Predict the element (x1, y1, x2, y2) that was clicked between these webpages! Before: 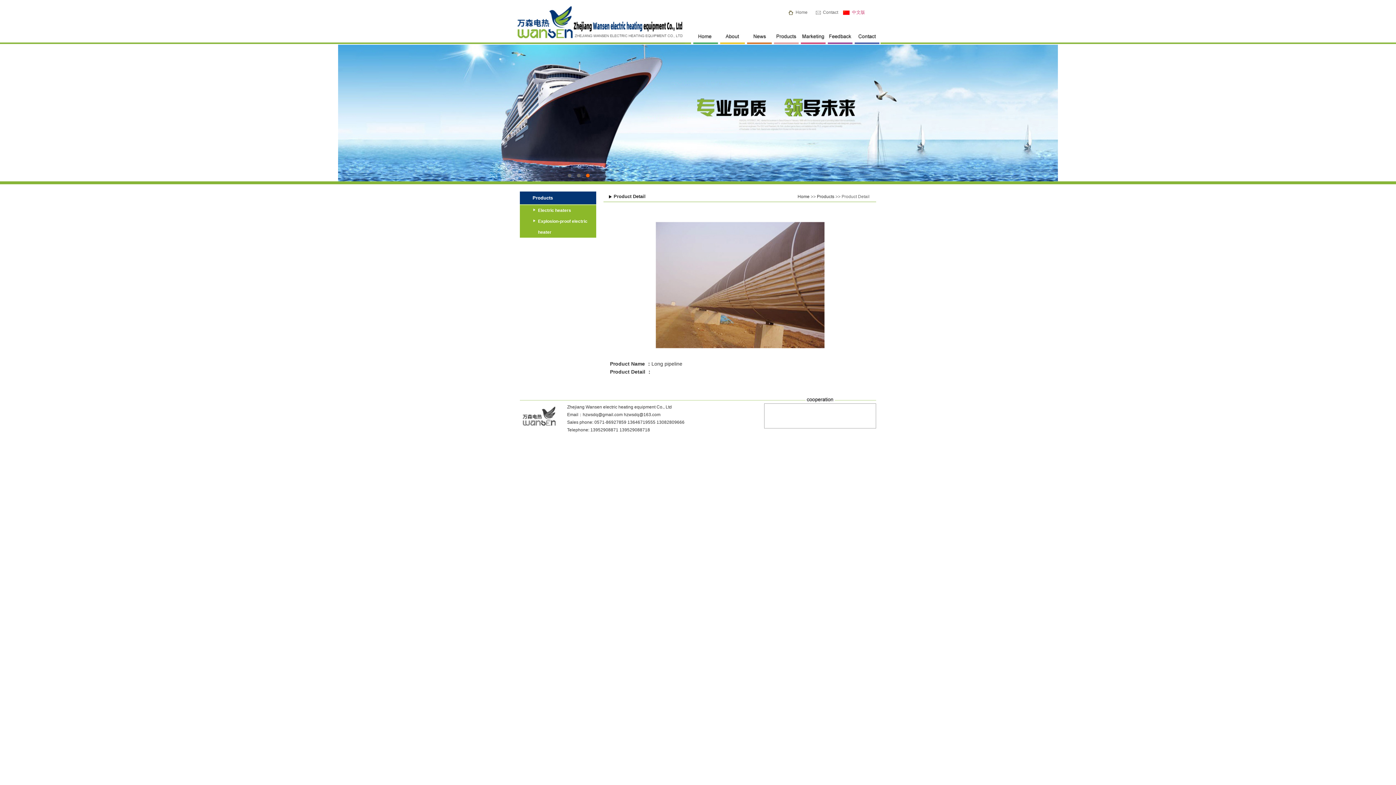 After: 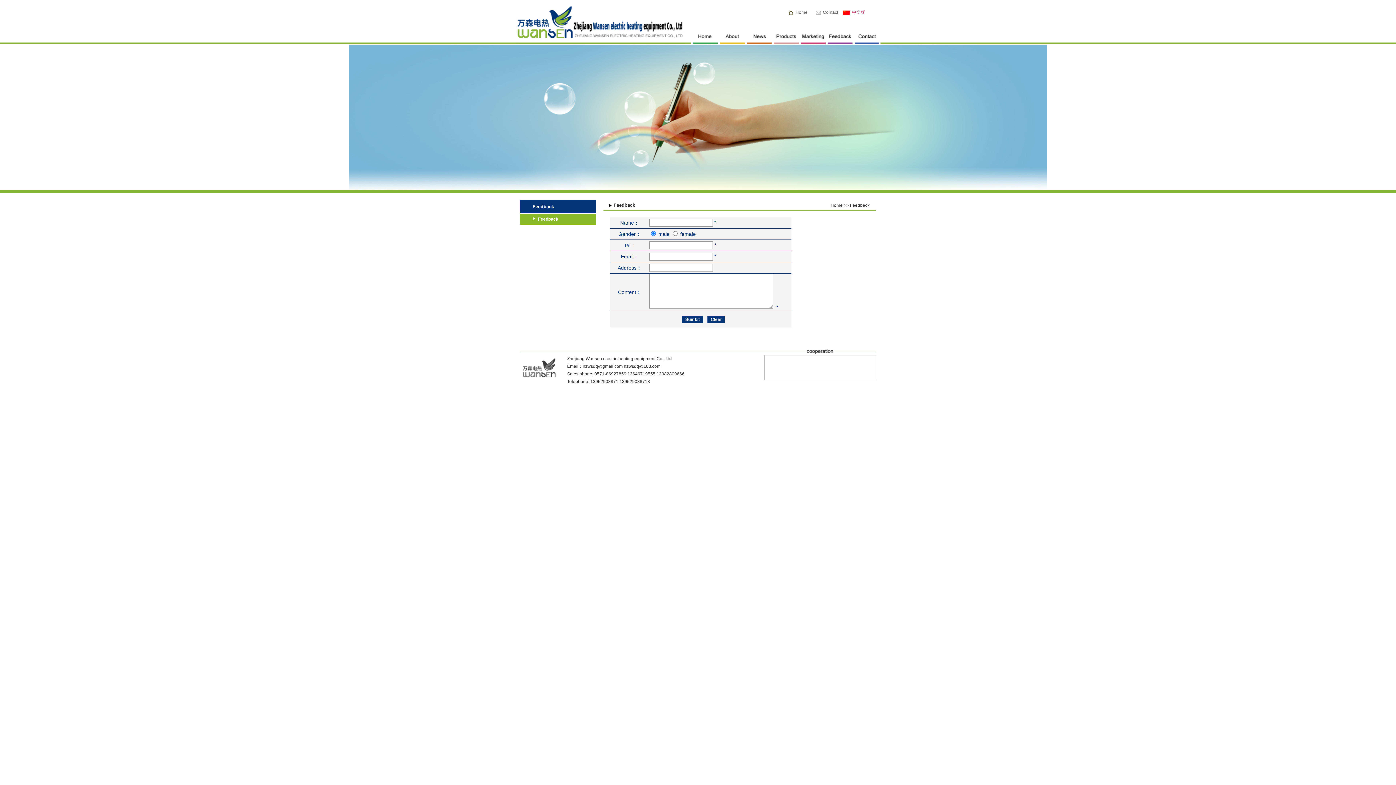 Action: bbox: (827, 27, 852, 44)